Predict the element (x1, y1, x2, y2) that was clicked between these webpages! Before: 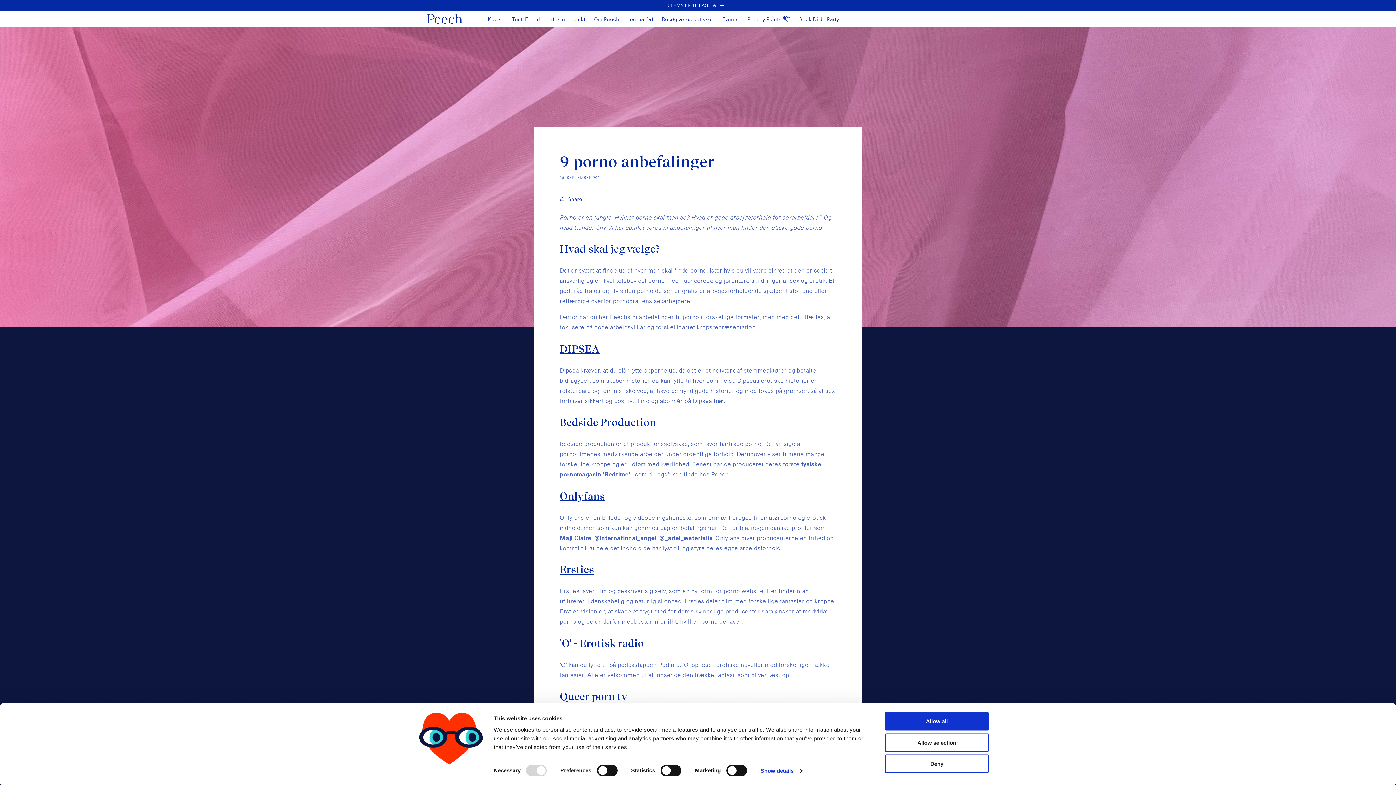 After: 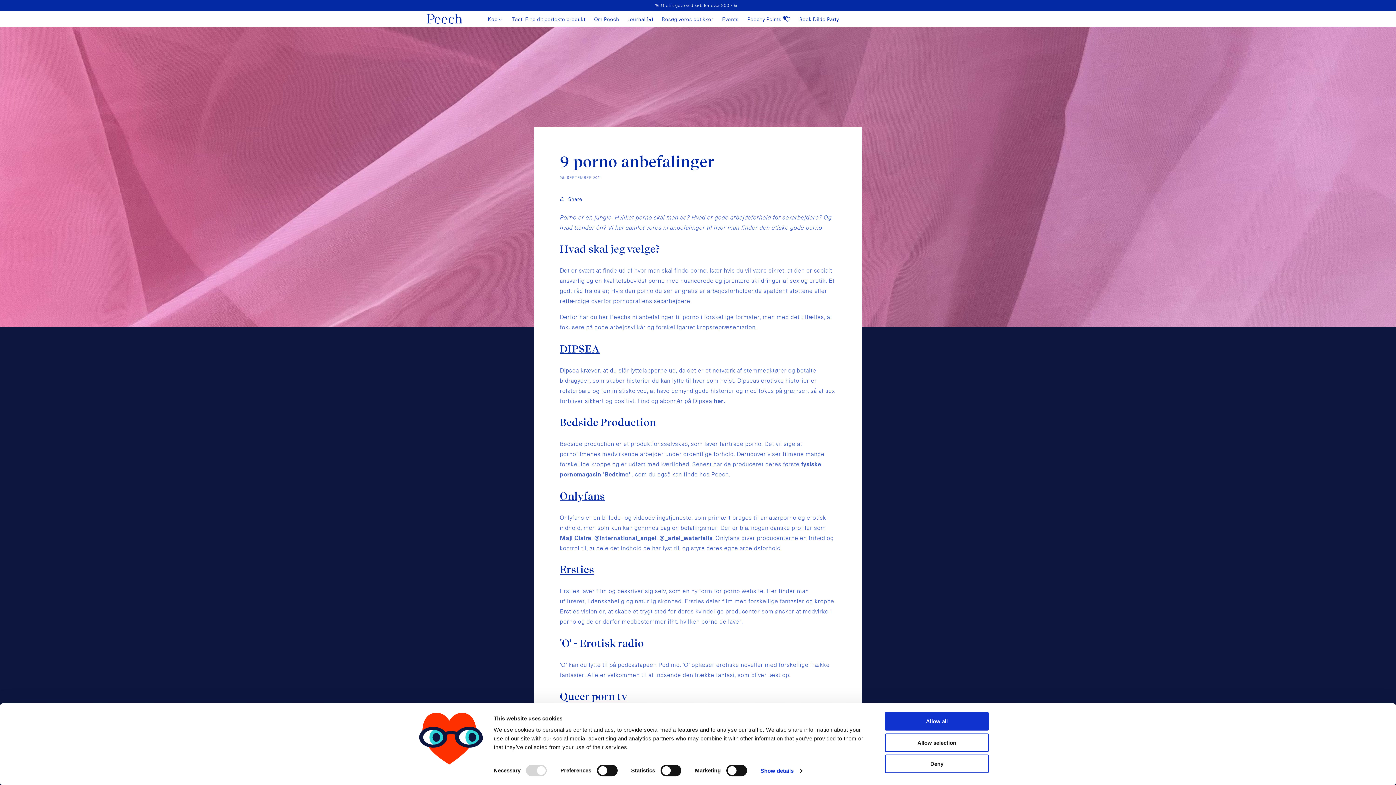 Action: label: Onlyfans bbox: (560, 490, 605, 502)